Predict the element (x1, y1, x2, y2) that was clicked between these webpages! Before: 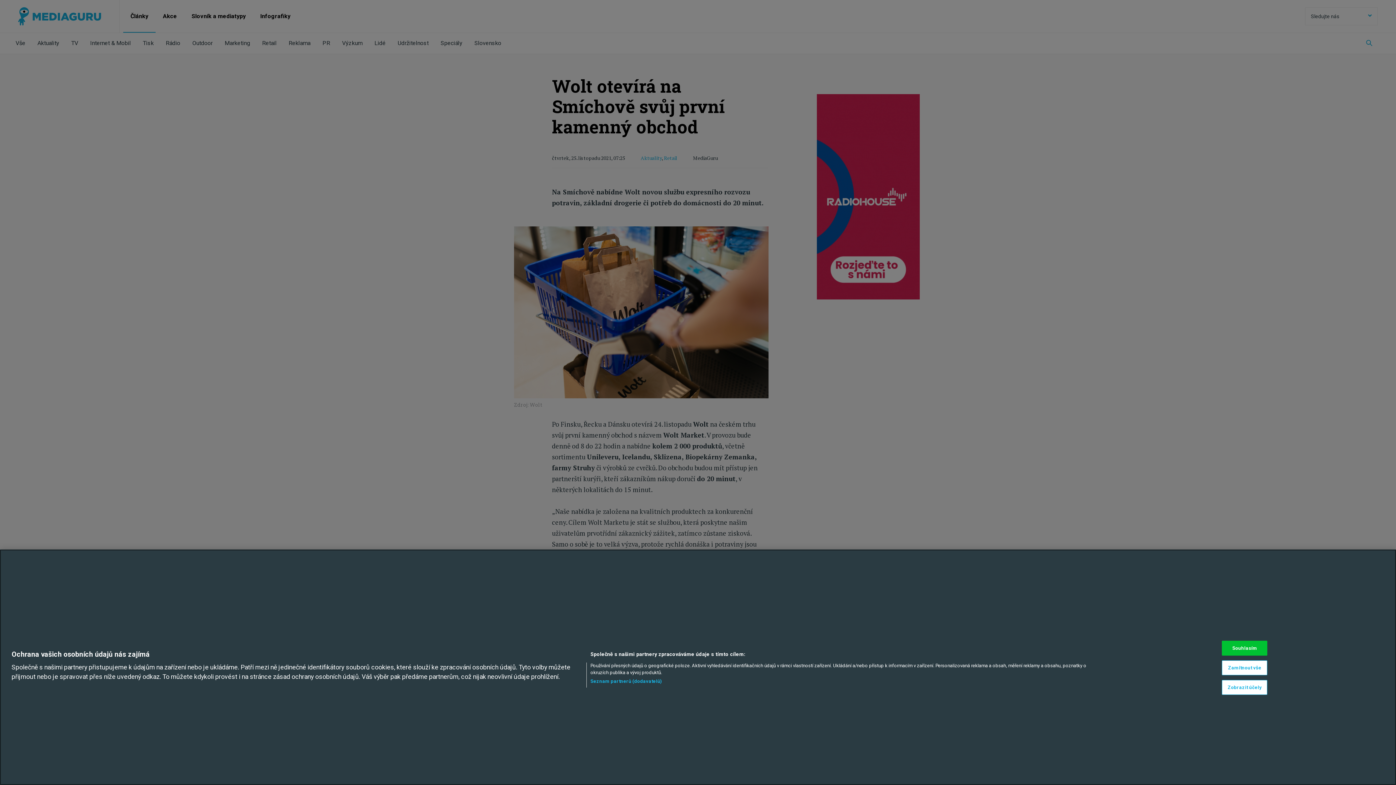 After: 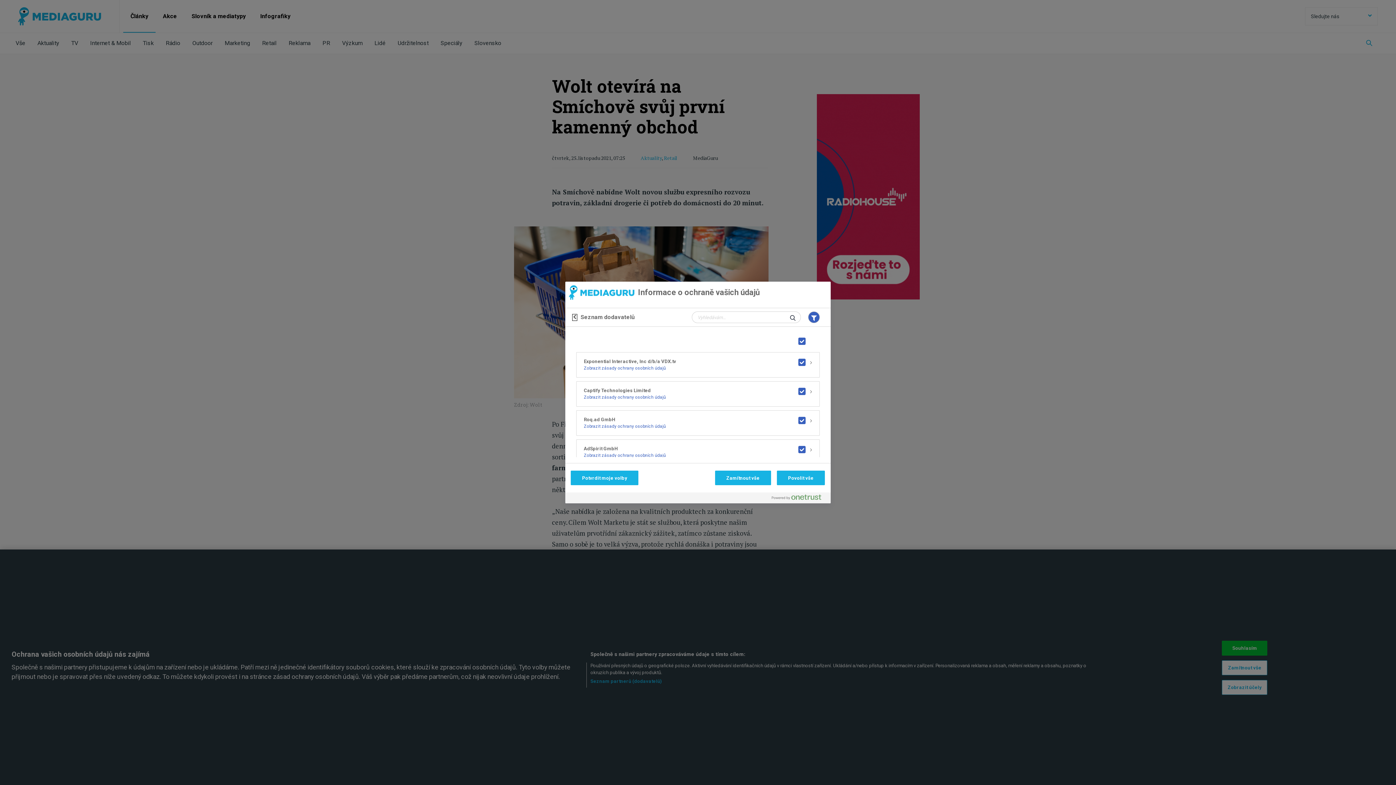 Action: label: Seznam partnerů (dodavatelů) bbox: (590, 678, 662, 684)